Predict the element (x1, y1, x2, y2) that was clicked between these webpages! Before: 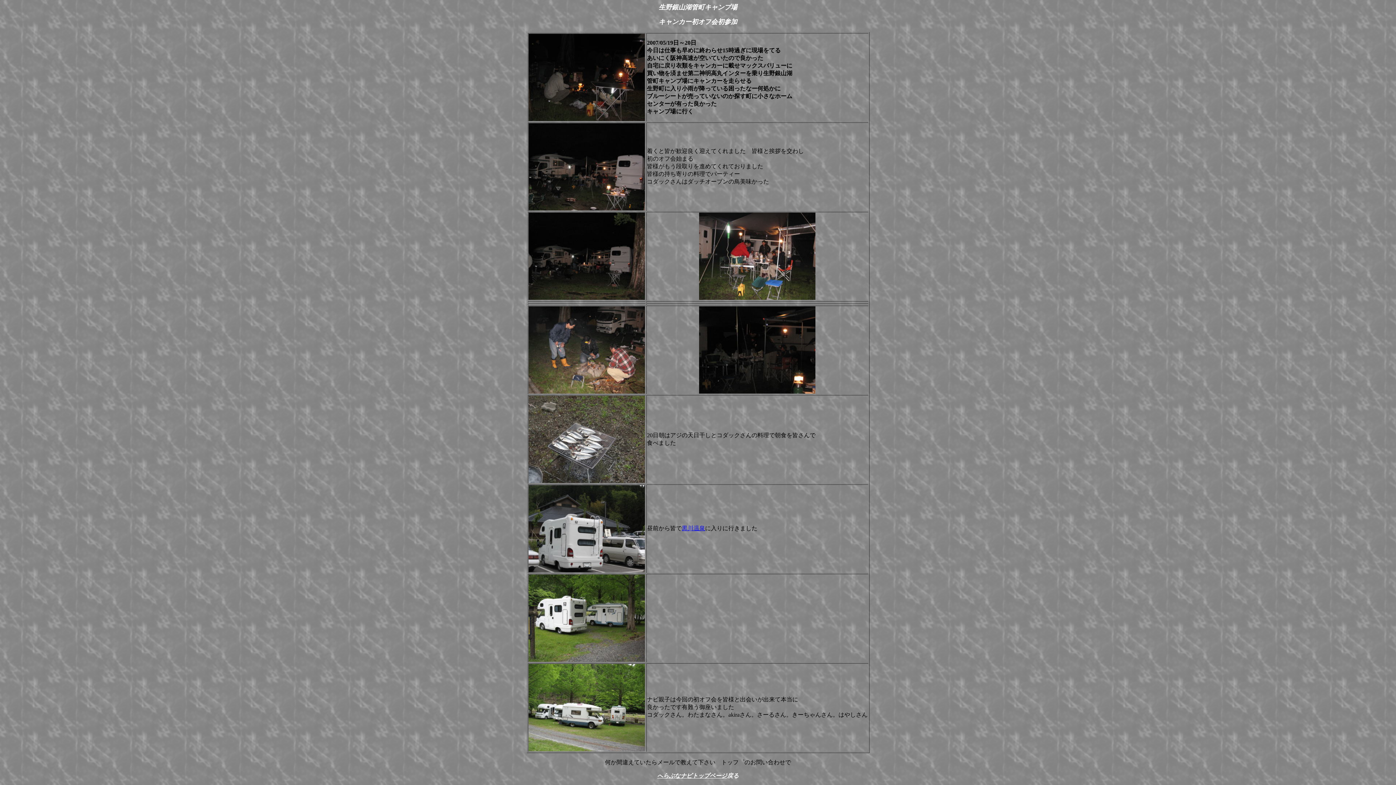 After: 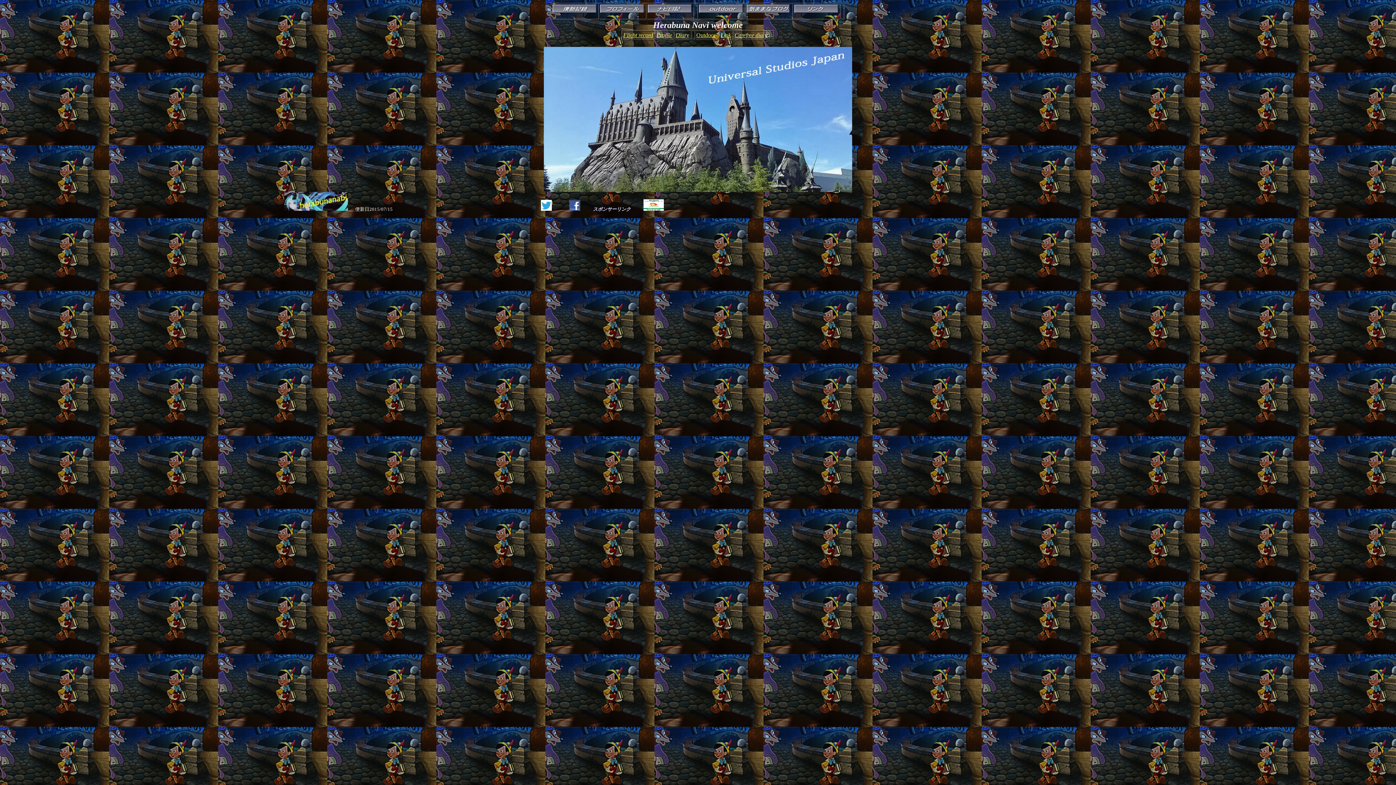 Action: bbox: (657, 773, 727, 779) label: へらぶなナビトップページ